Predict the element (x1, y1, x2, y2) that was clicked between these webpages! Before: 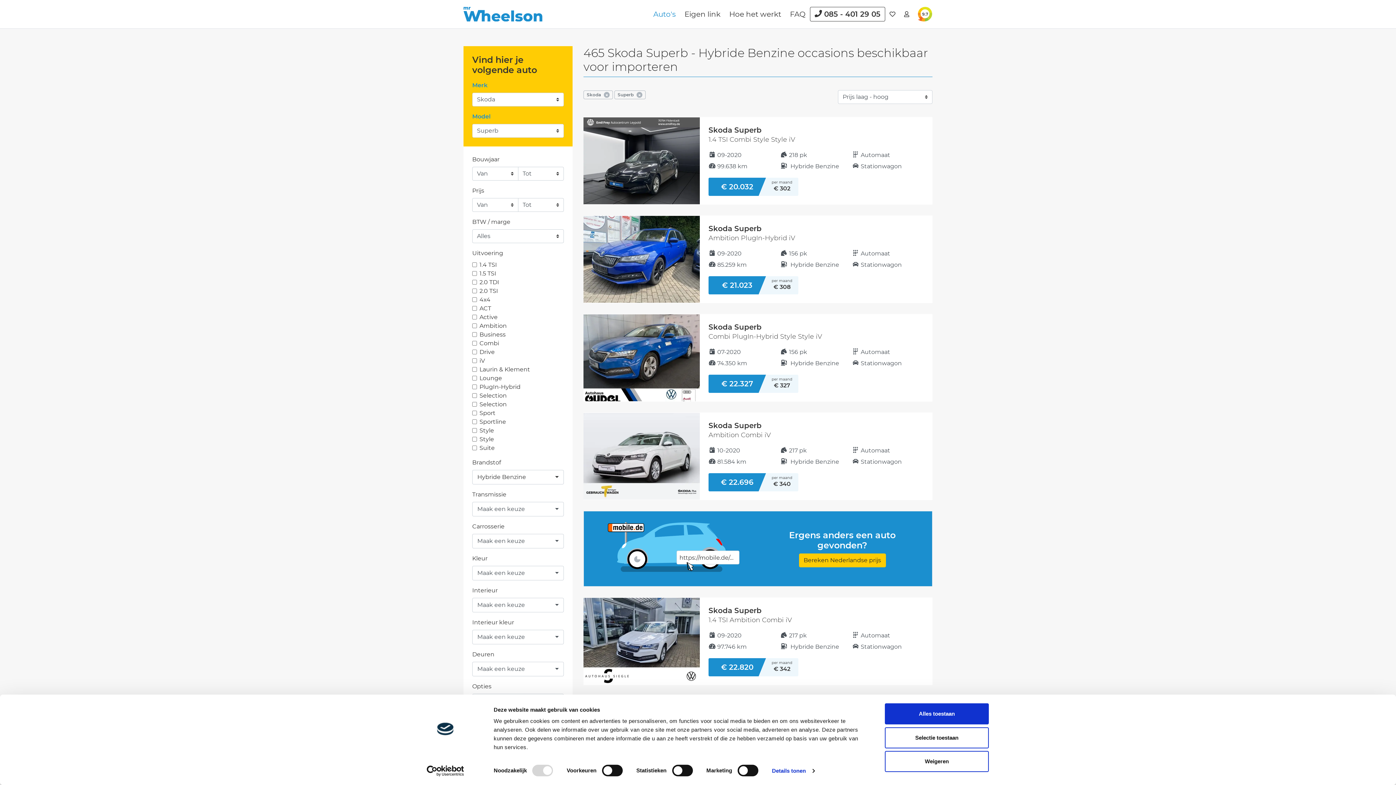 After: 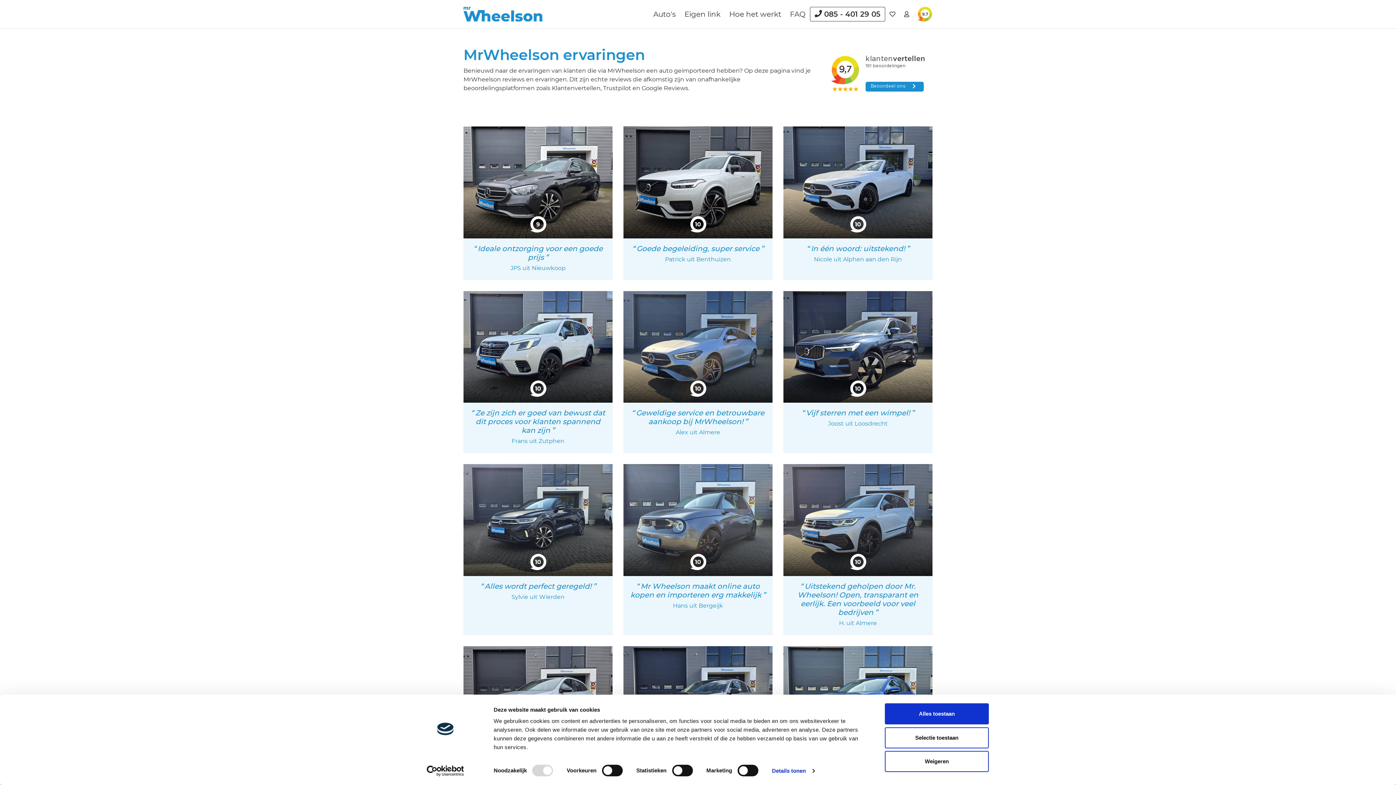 Action: label: 9.7 bbox: (918, 6, 932, 21)